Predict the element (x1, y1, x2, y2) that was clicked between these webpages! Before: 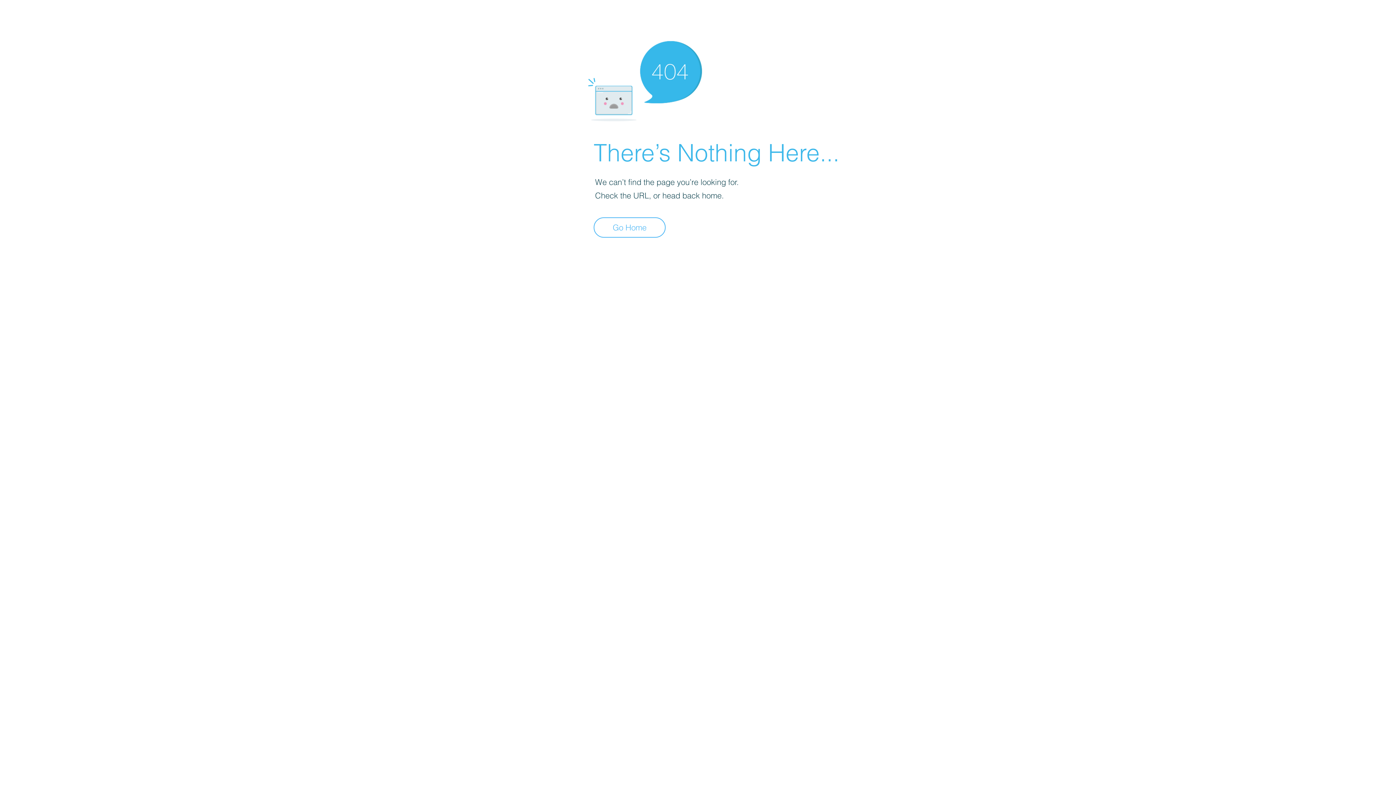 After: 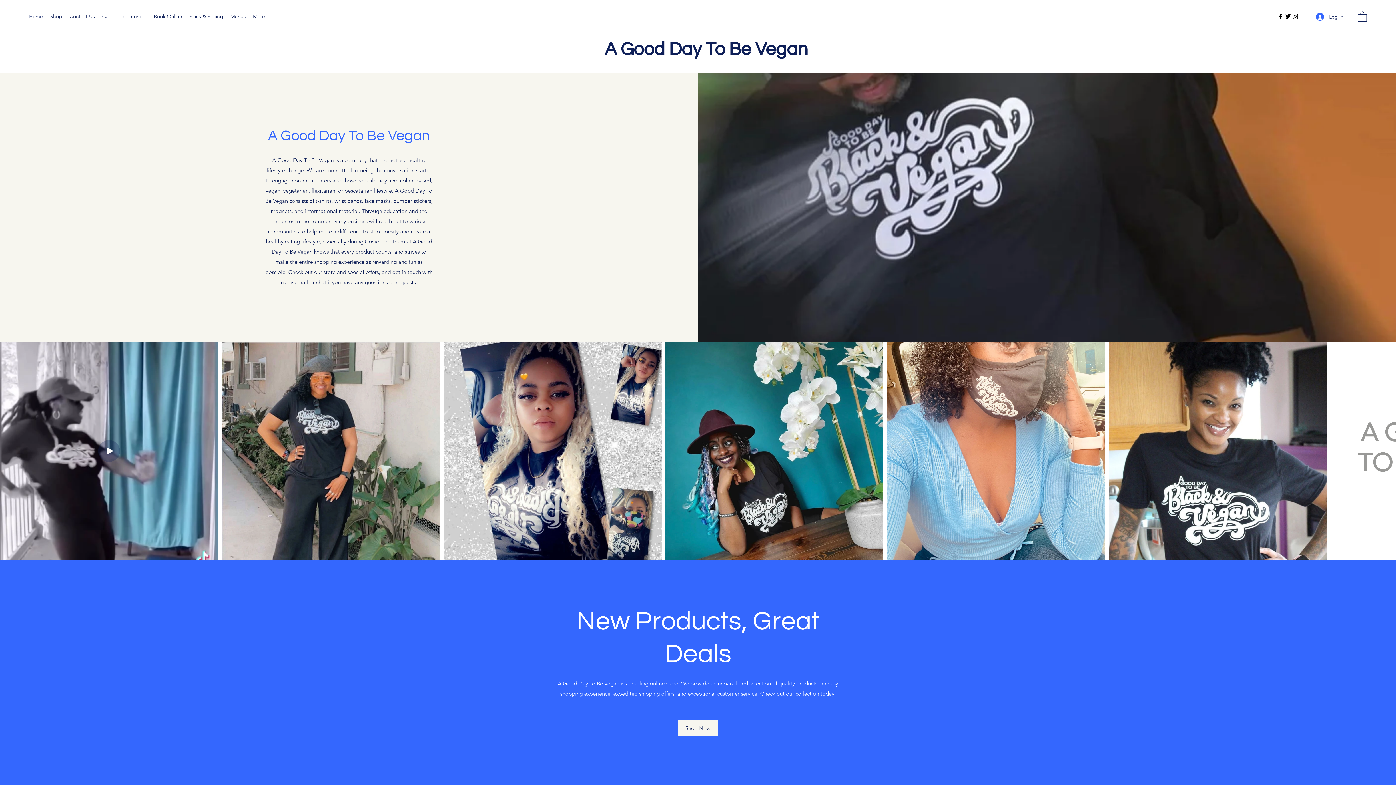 Action: label: Go Home bbox: (593, 217, 665, 237)